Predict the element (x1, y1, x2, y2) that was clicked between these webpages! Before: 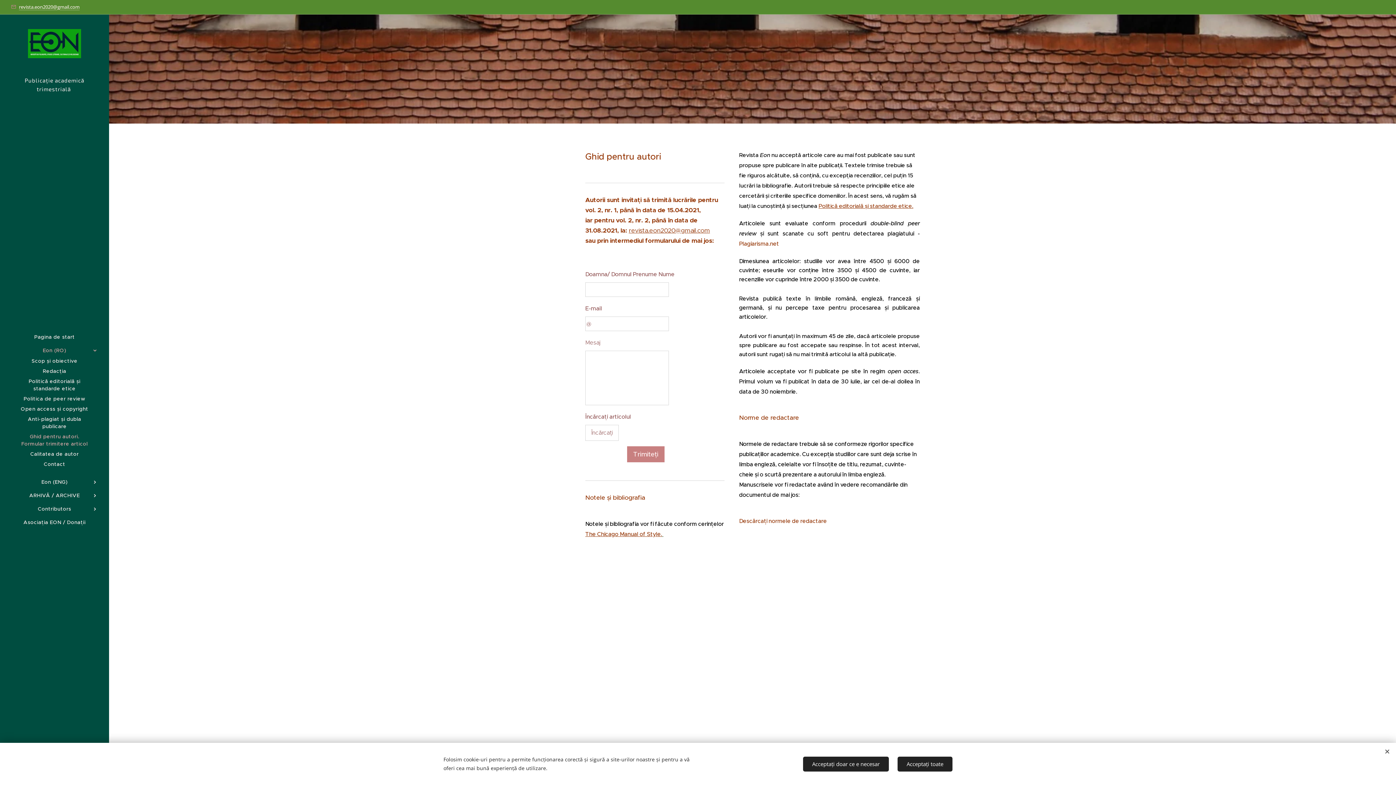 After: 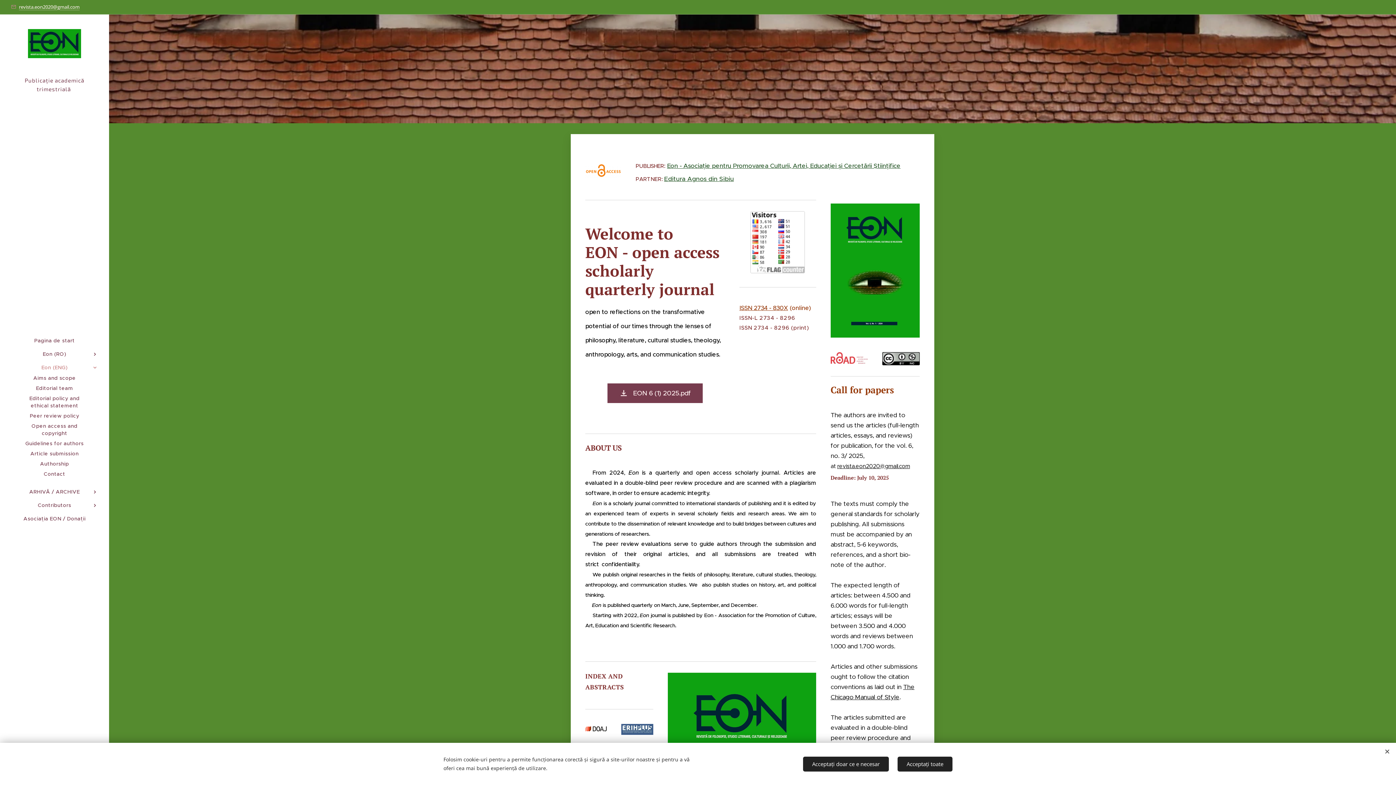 Action: label: Eon (ENG) bbox: (2, 478, 106, 486)